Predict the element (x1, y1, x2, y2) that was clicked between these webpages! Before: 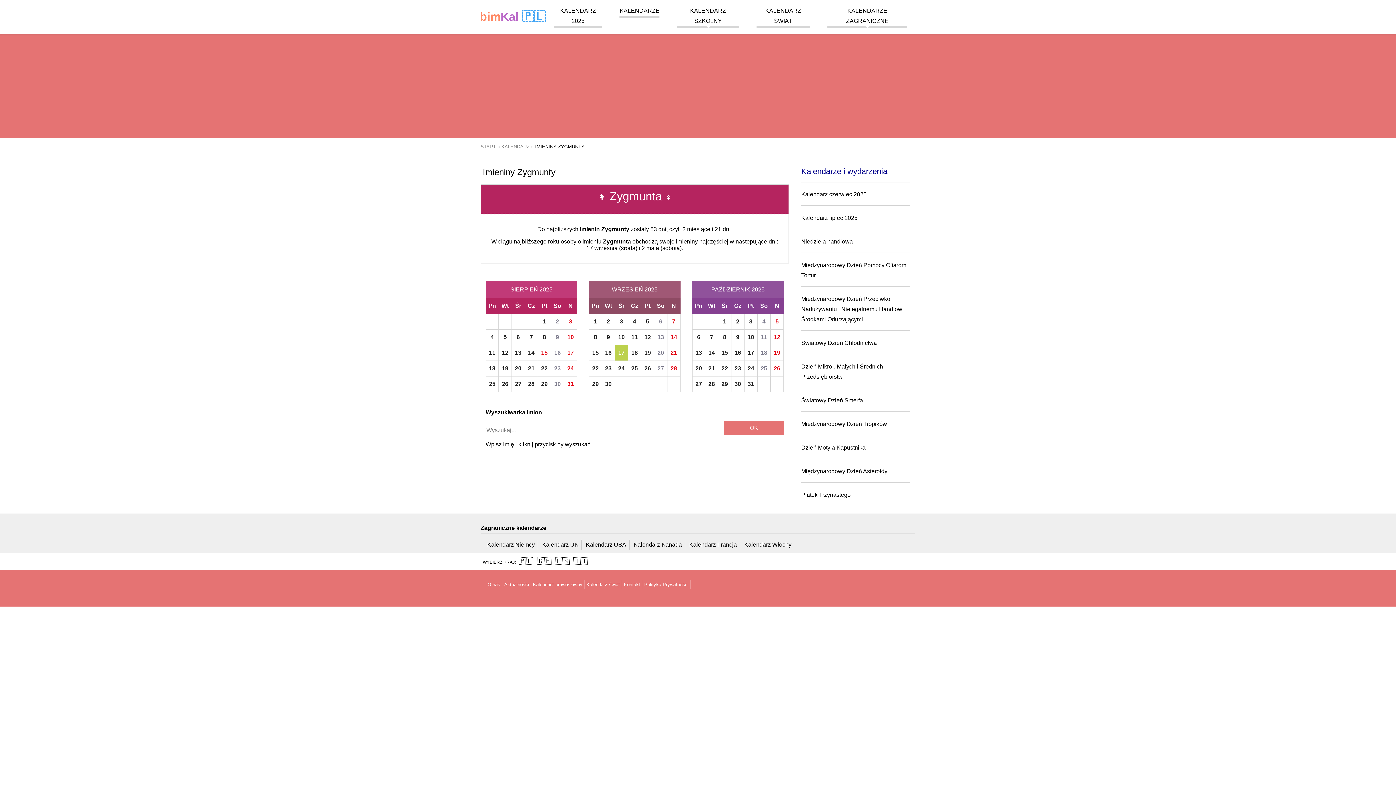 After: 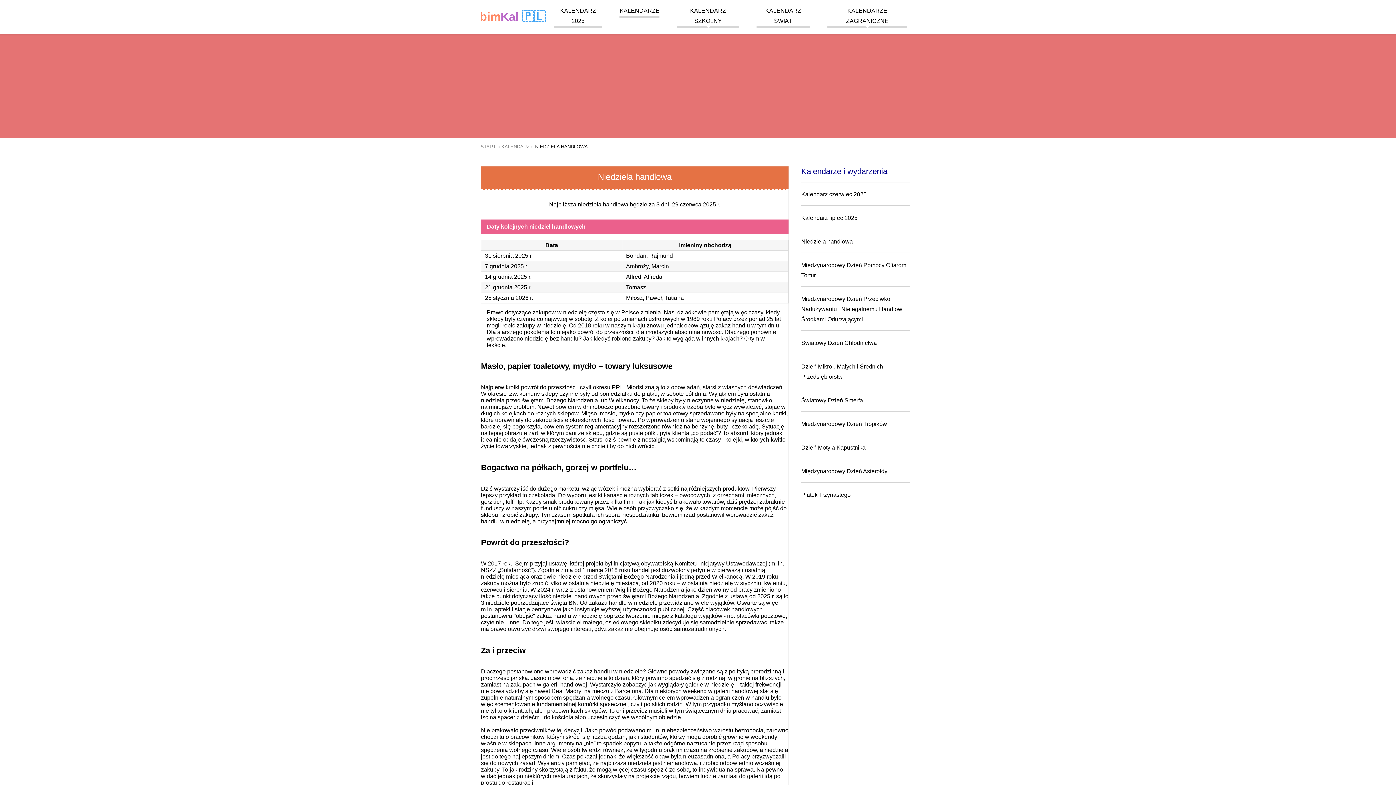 Action: label: Niedziela handlowa bbox: (801, 238, 853, 244)